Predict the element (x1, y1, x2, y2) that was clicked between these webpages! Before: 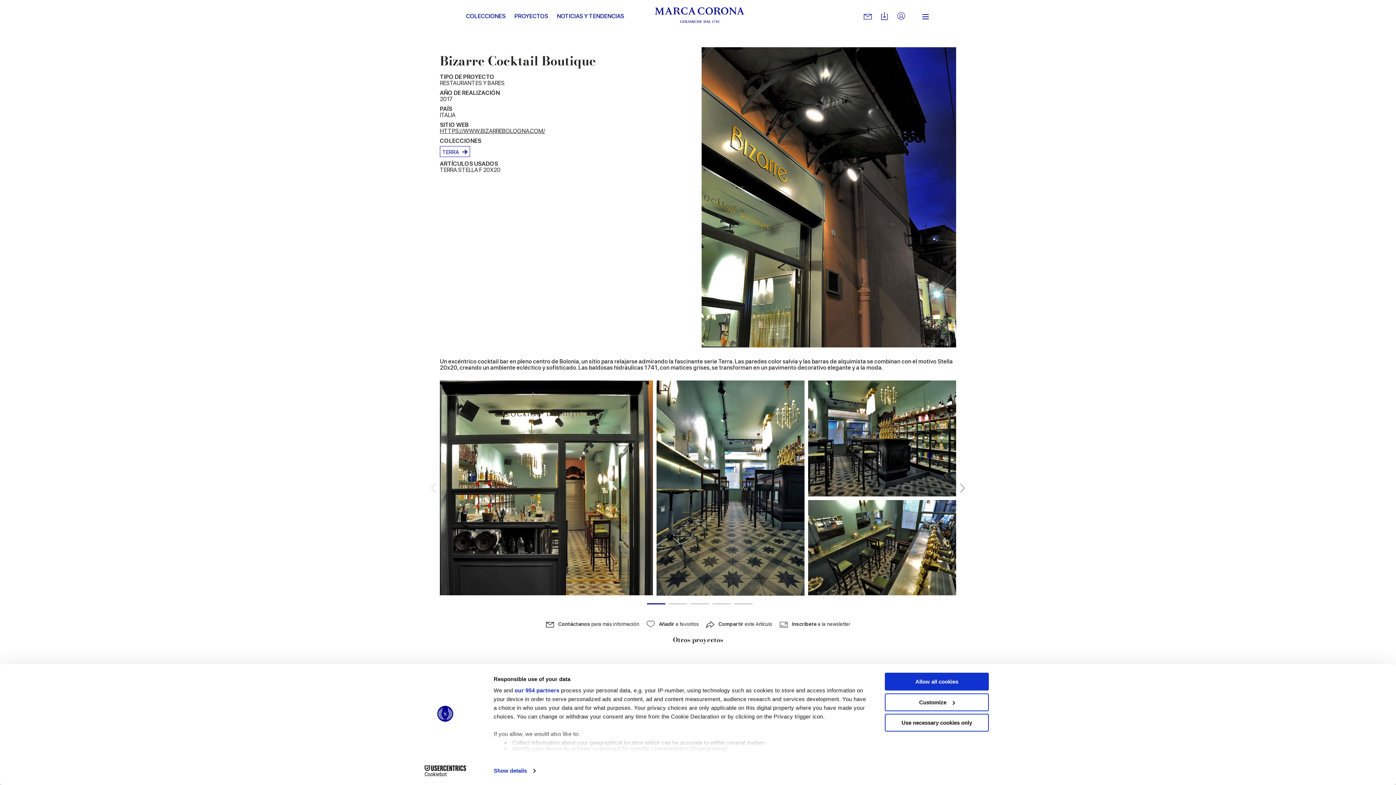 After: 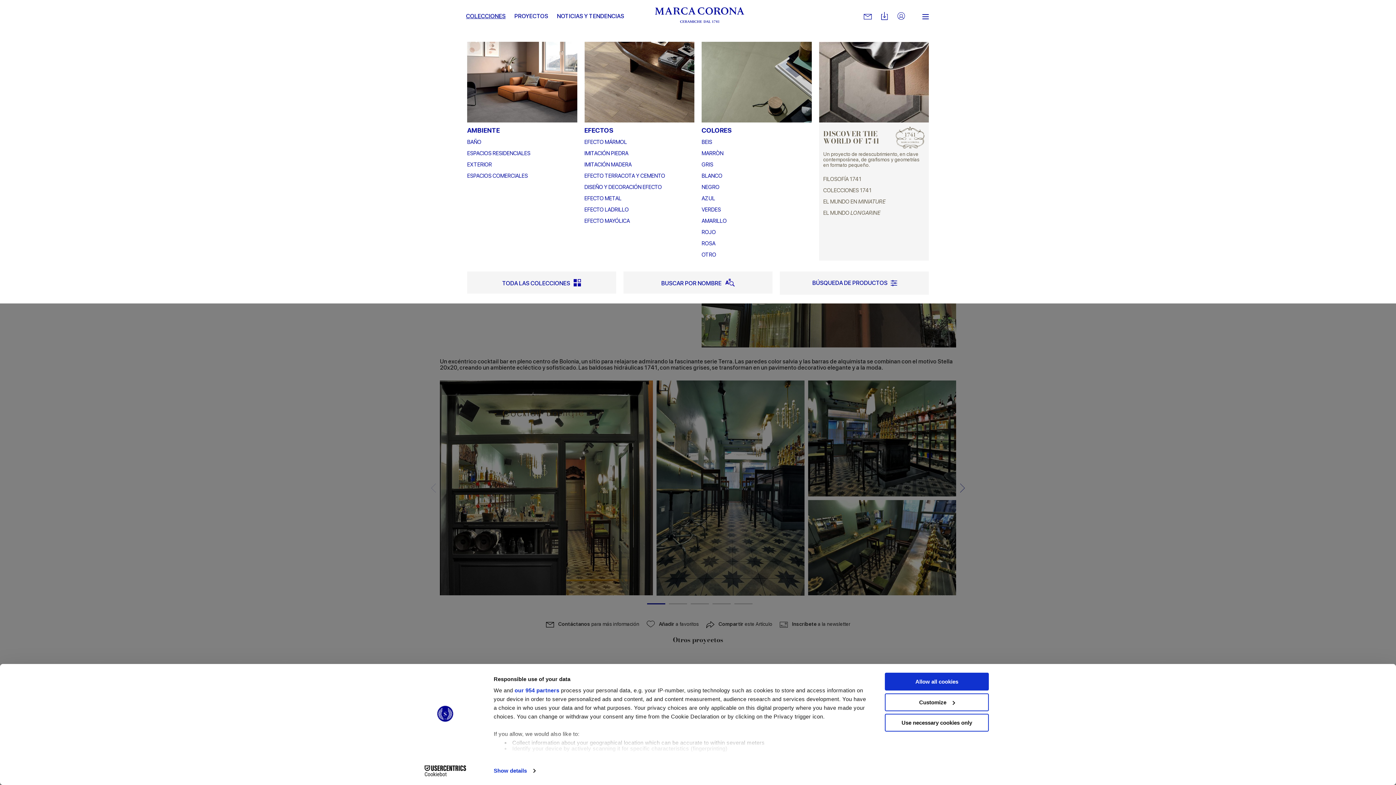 Action: bbox: (466, 10, 505, 22) label: COLECCIONES